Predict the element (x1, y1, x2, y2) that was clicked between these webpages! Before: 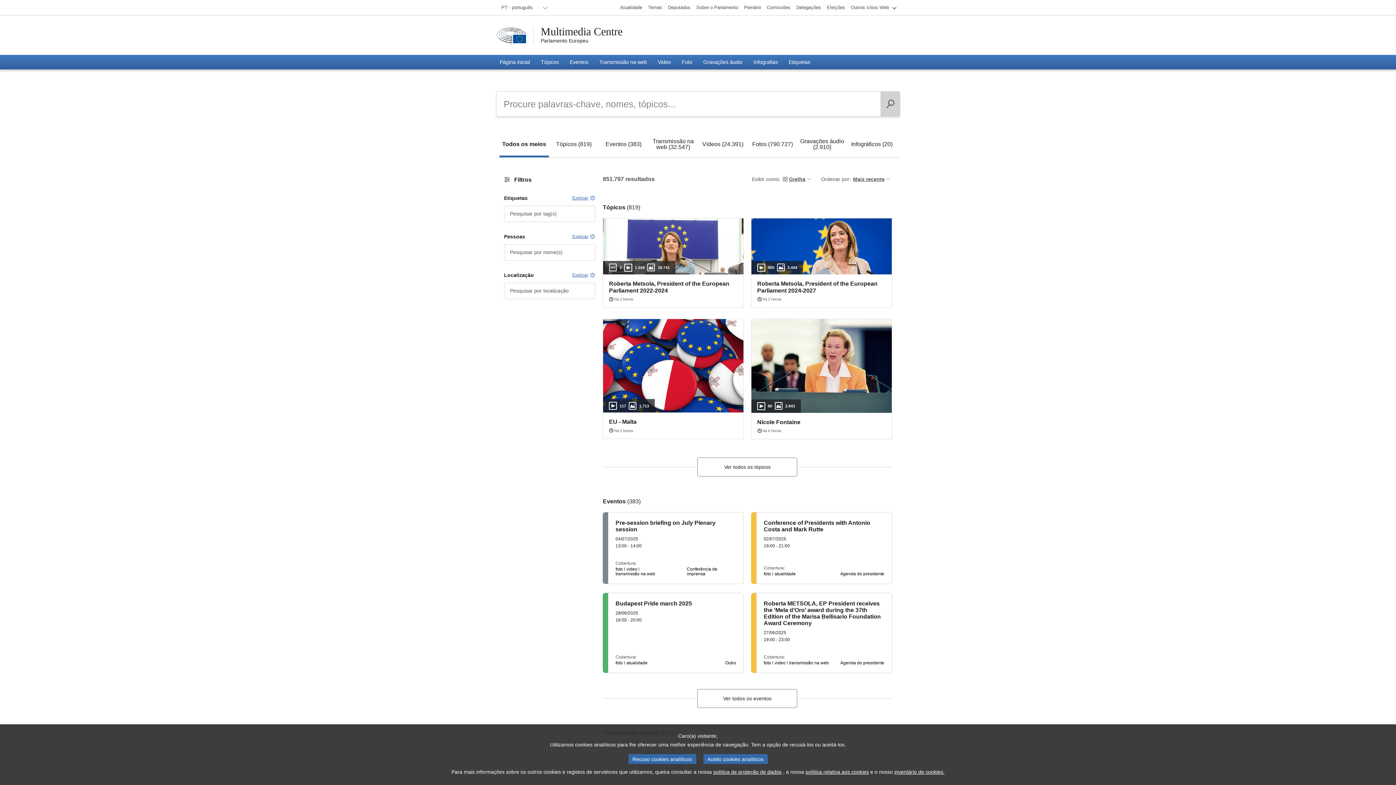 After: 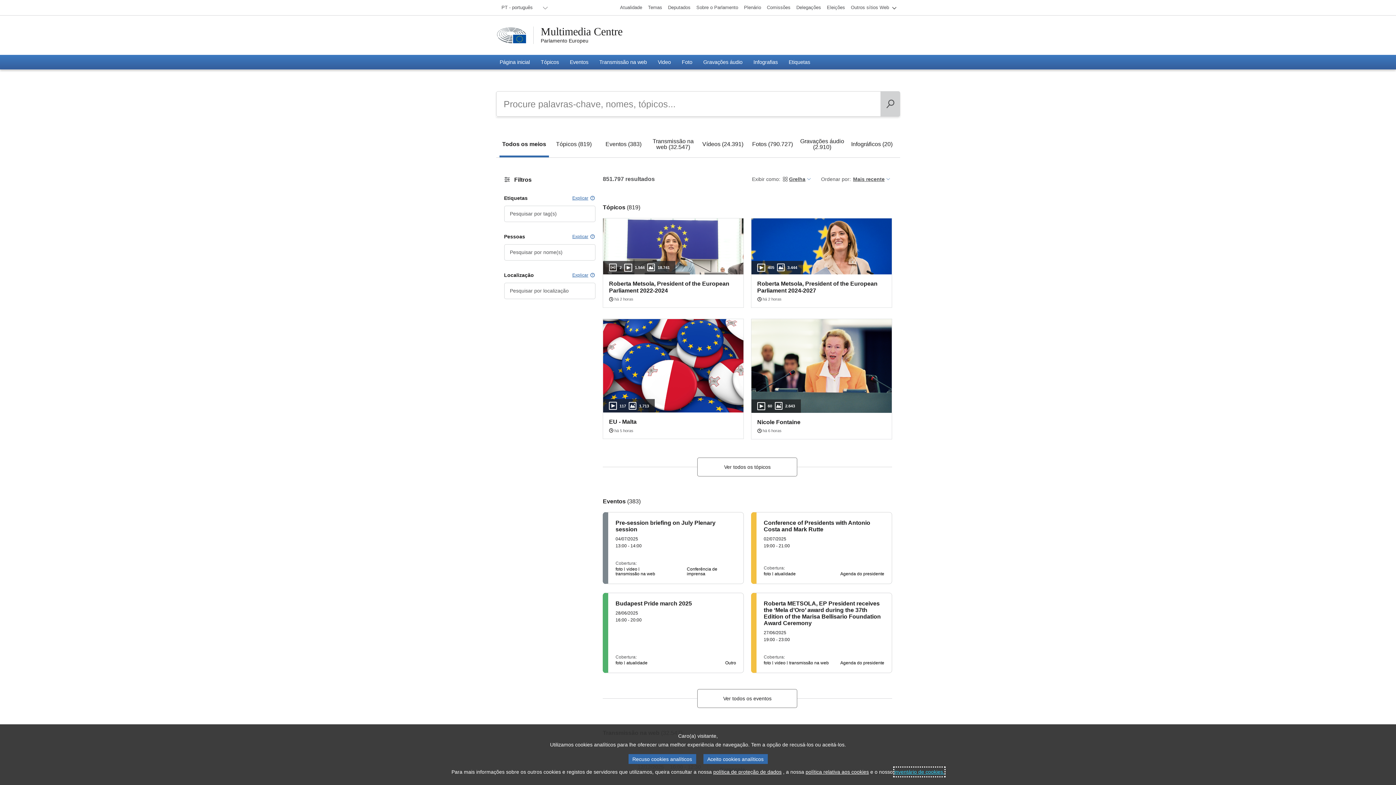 Action: bbox: (894, 768, 944, 776) label: inventário de cookies.